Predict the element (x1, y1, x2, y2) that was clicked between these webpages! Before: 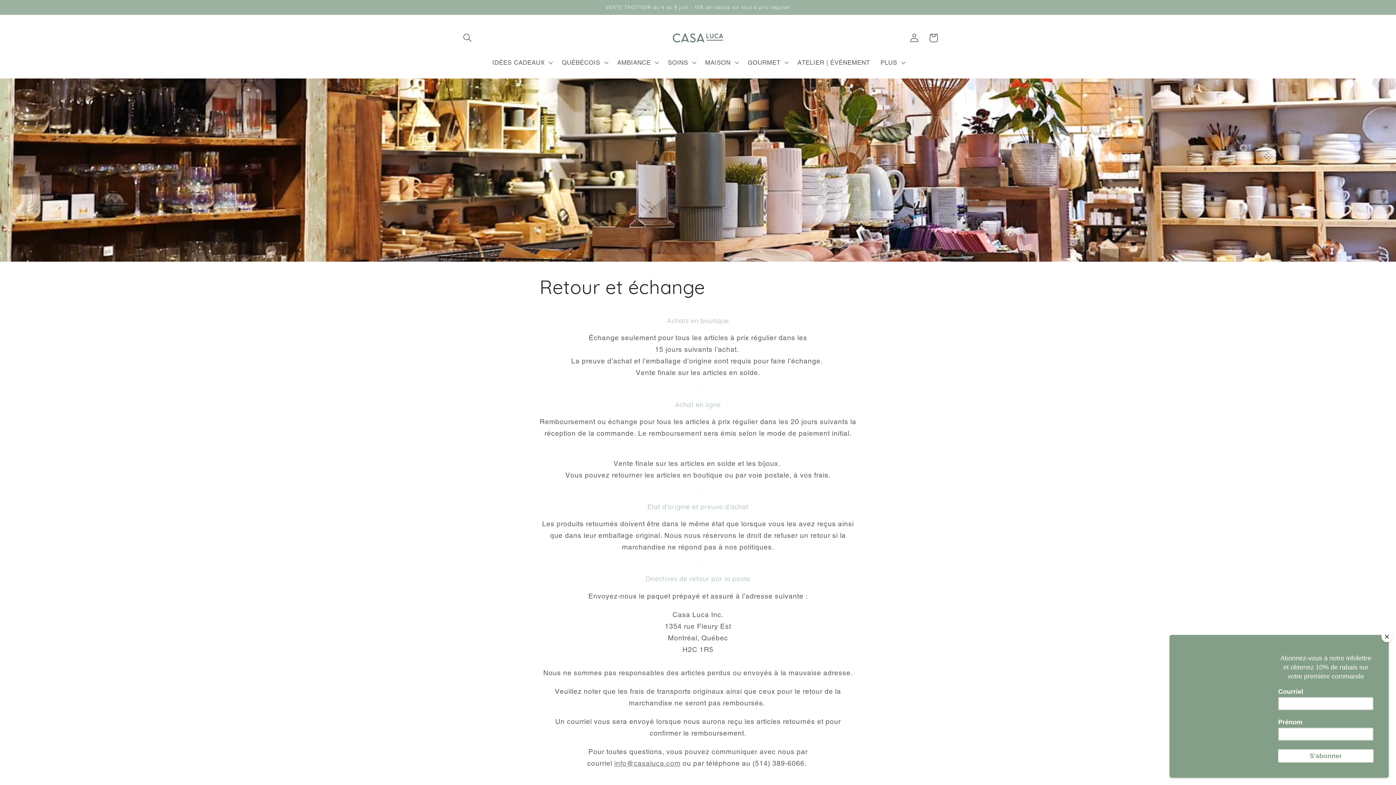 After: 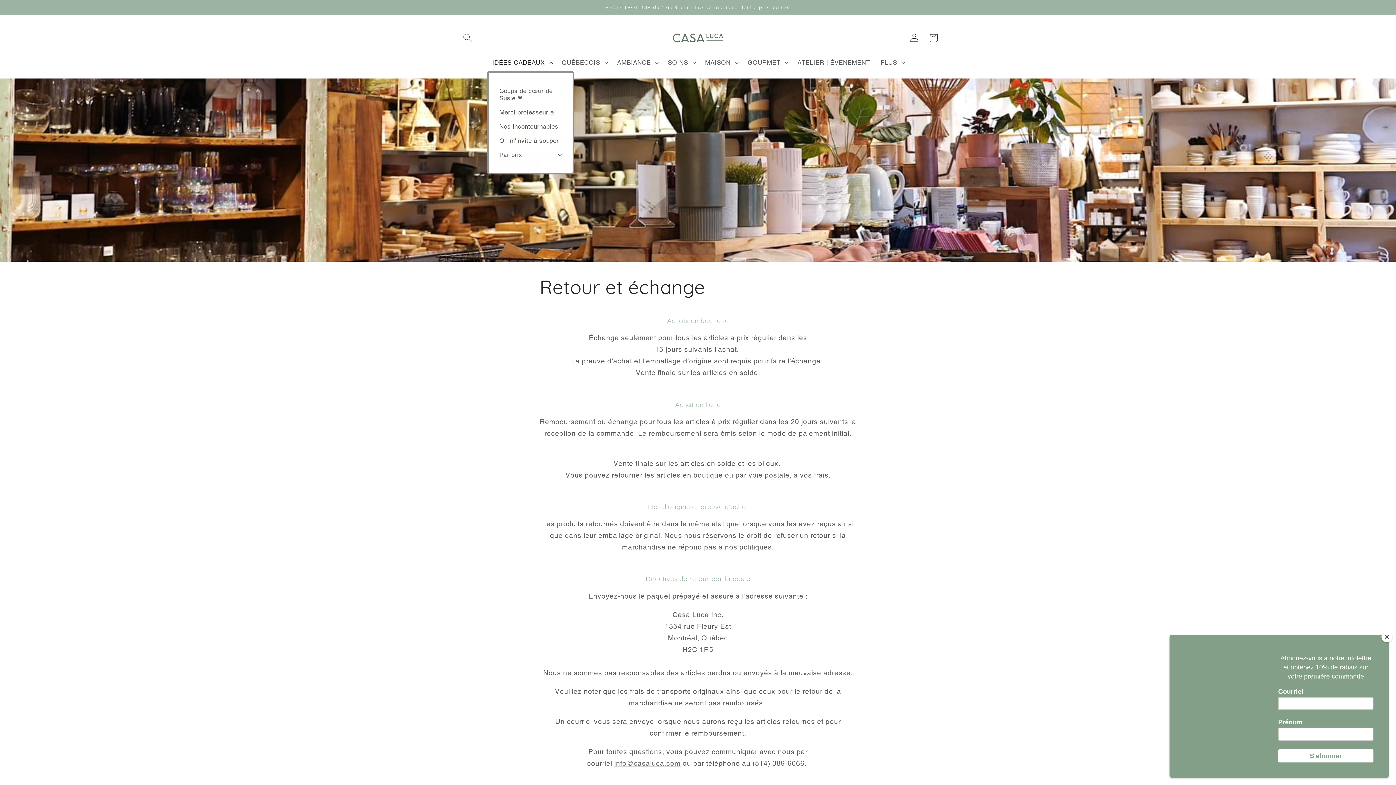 Action: bbox: (487, 53, 556, 71) label: IDÉES CADEAUX